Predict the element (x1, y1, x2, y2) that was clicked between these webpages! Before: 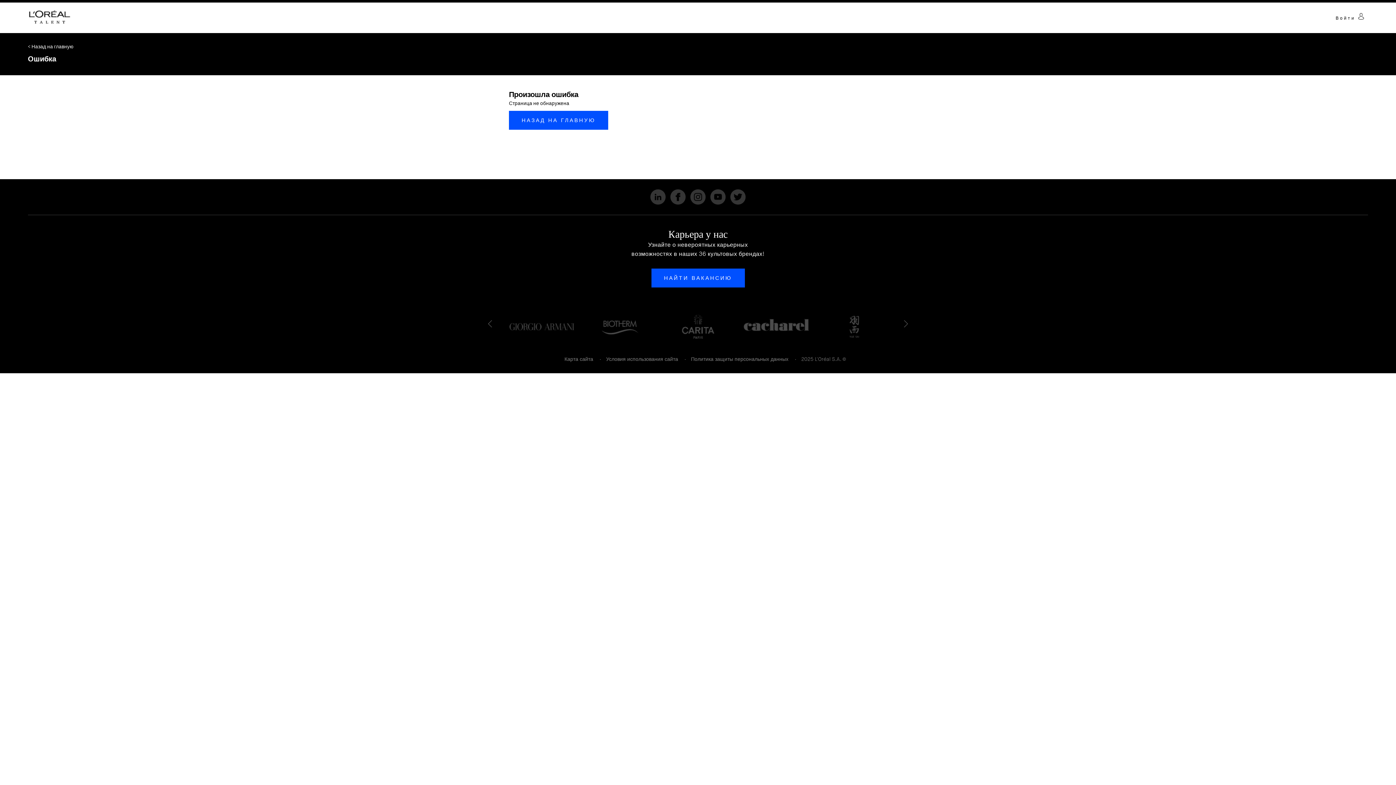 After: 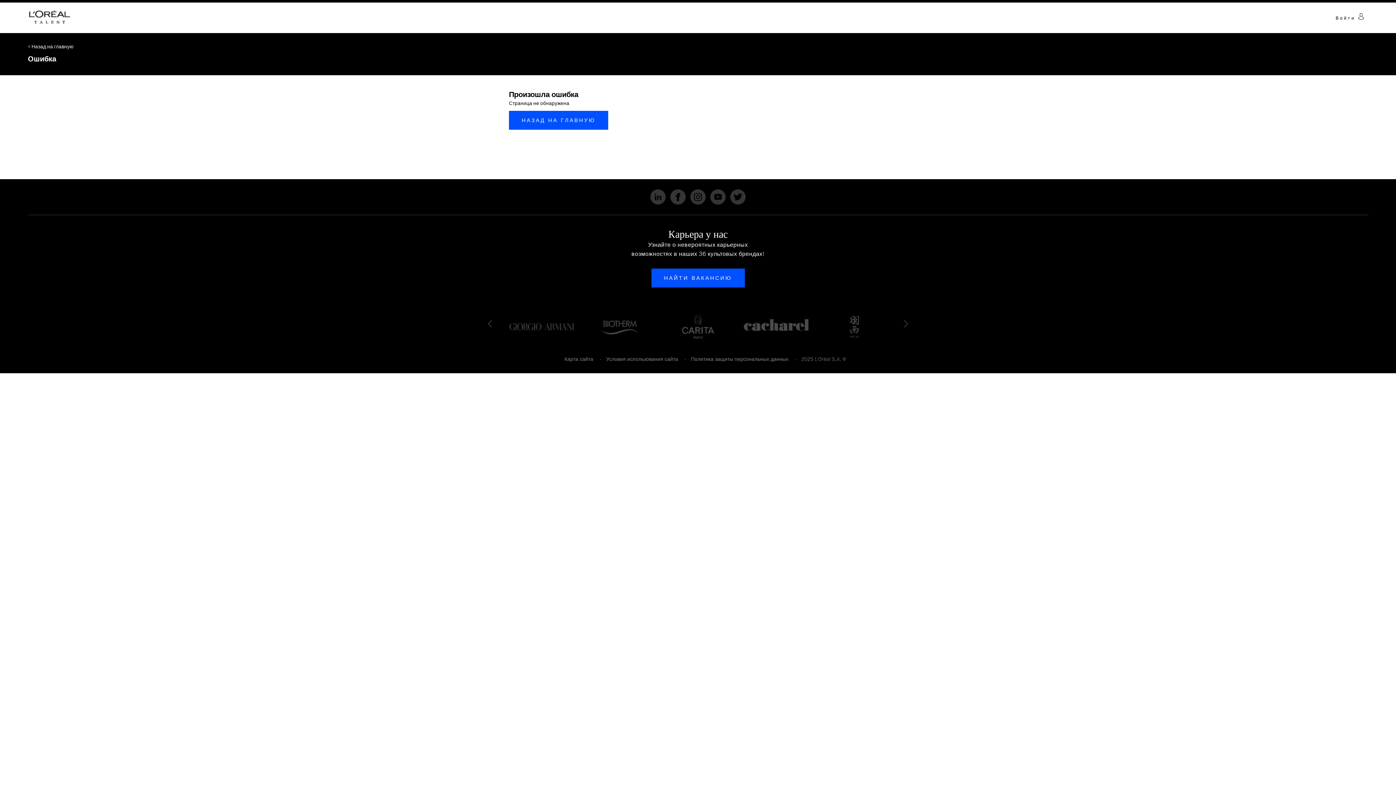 Action: bbox: (564, 356, 593, 362) label: Карта сайта